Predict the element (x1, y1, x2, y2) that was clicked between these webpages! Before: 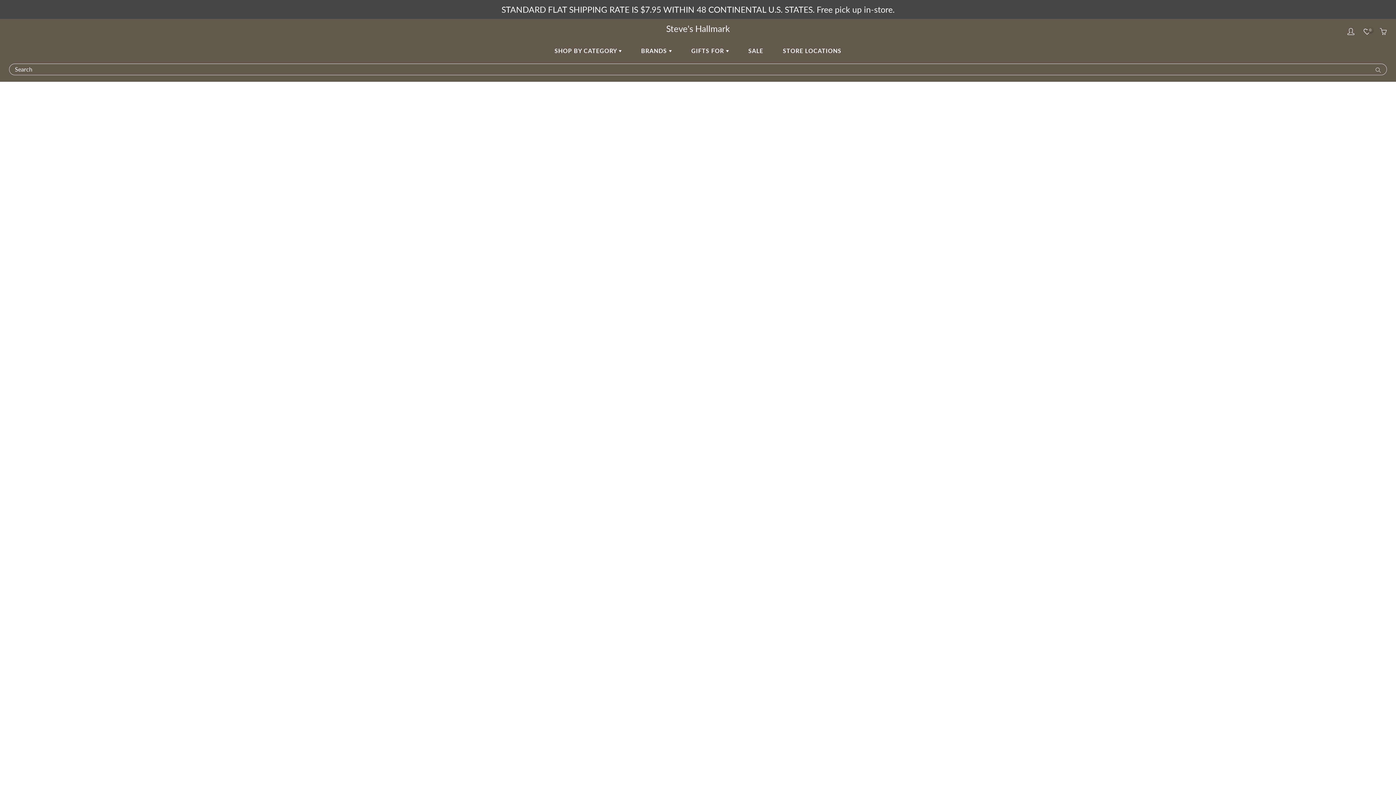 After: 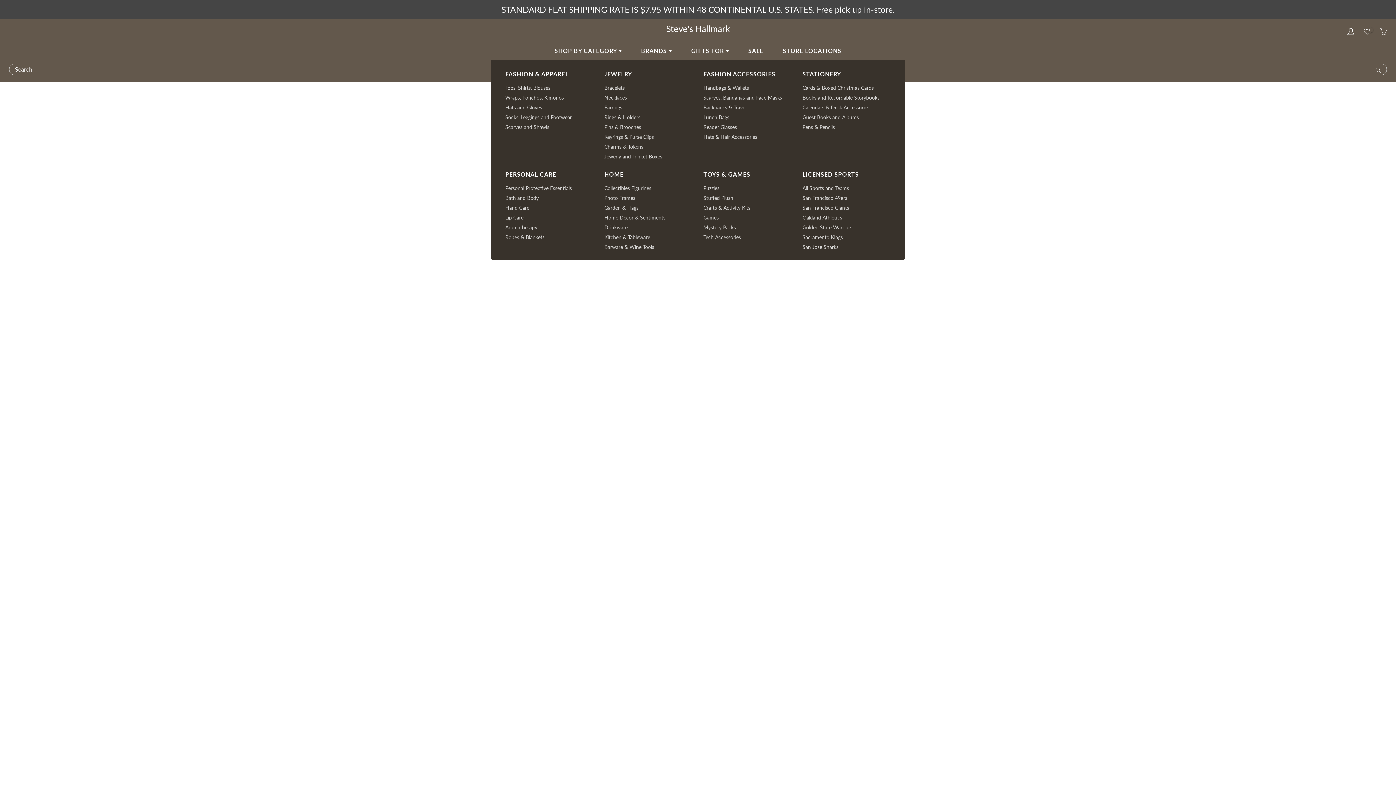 Action: label: SHOP BY CATEGORY  bbox: (545, 41, 630, 60)